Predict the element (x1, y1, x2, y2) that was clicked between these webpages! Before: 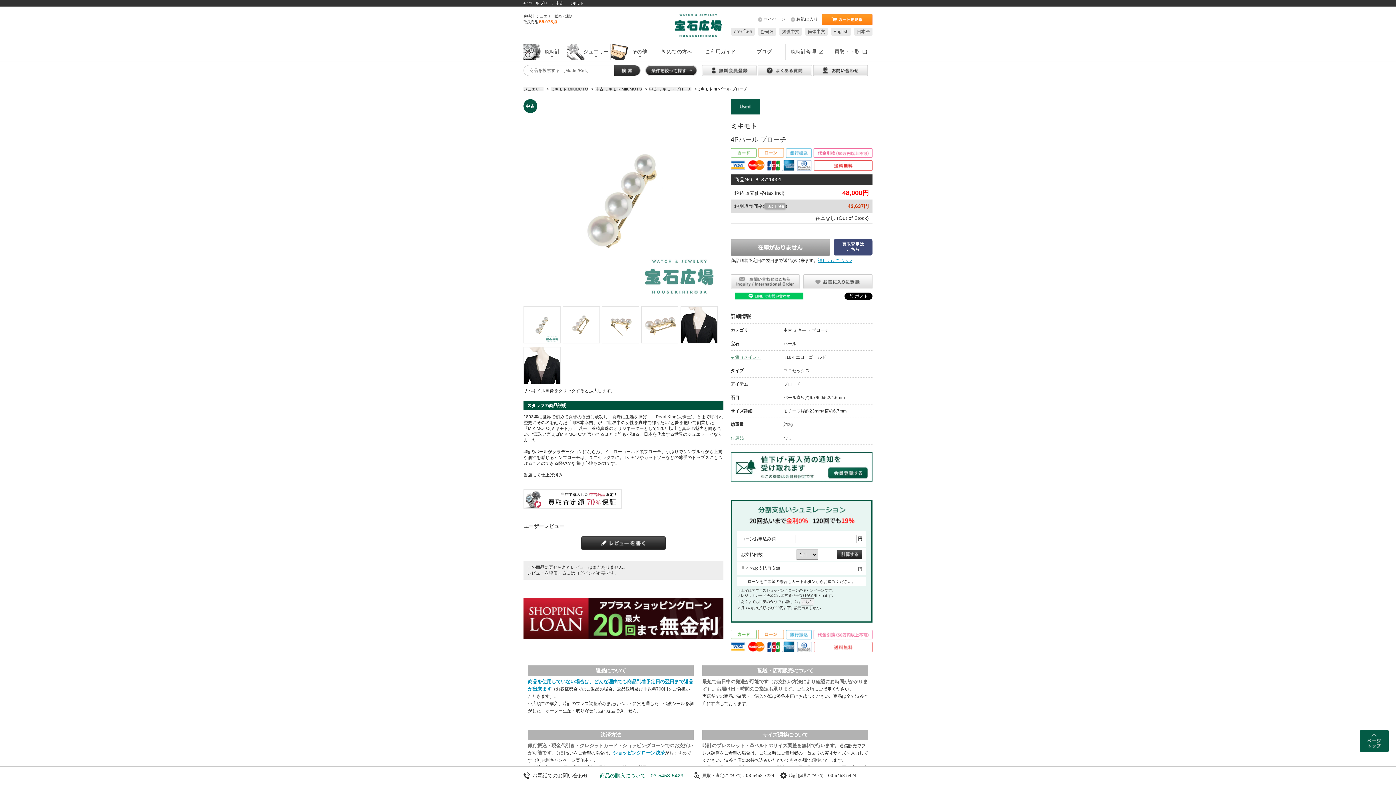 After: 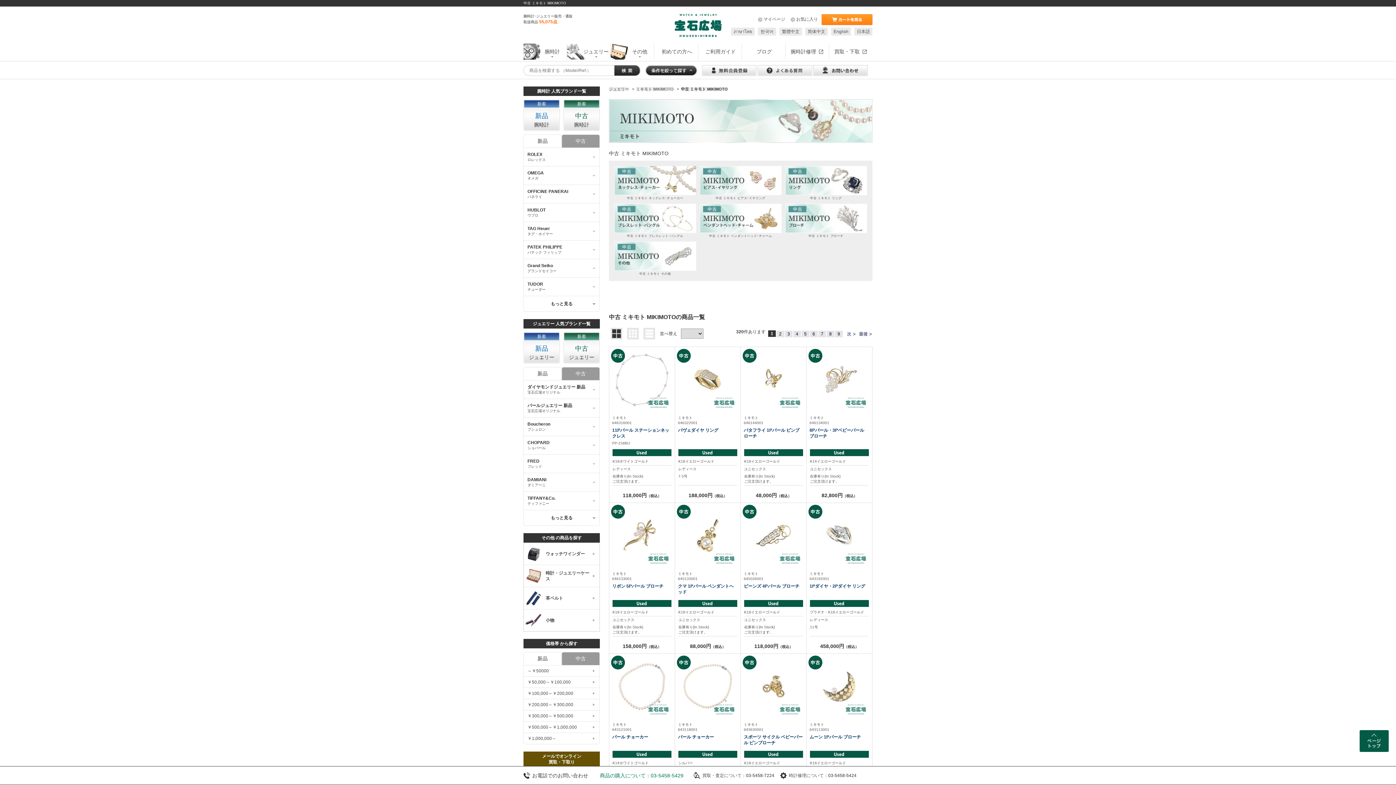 Action: bbox: (595, 86, 642, 91) label: 中古 ミキモト MIKIMOTO